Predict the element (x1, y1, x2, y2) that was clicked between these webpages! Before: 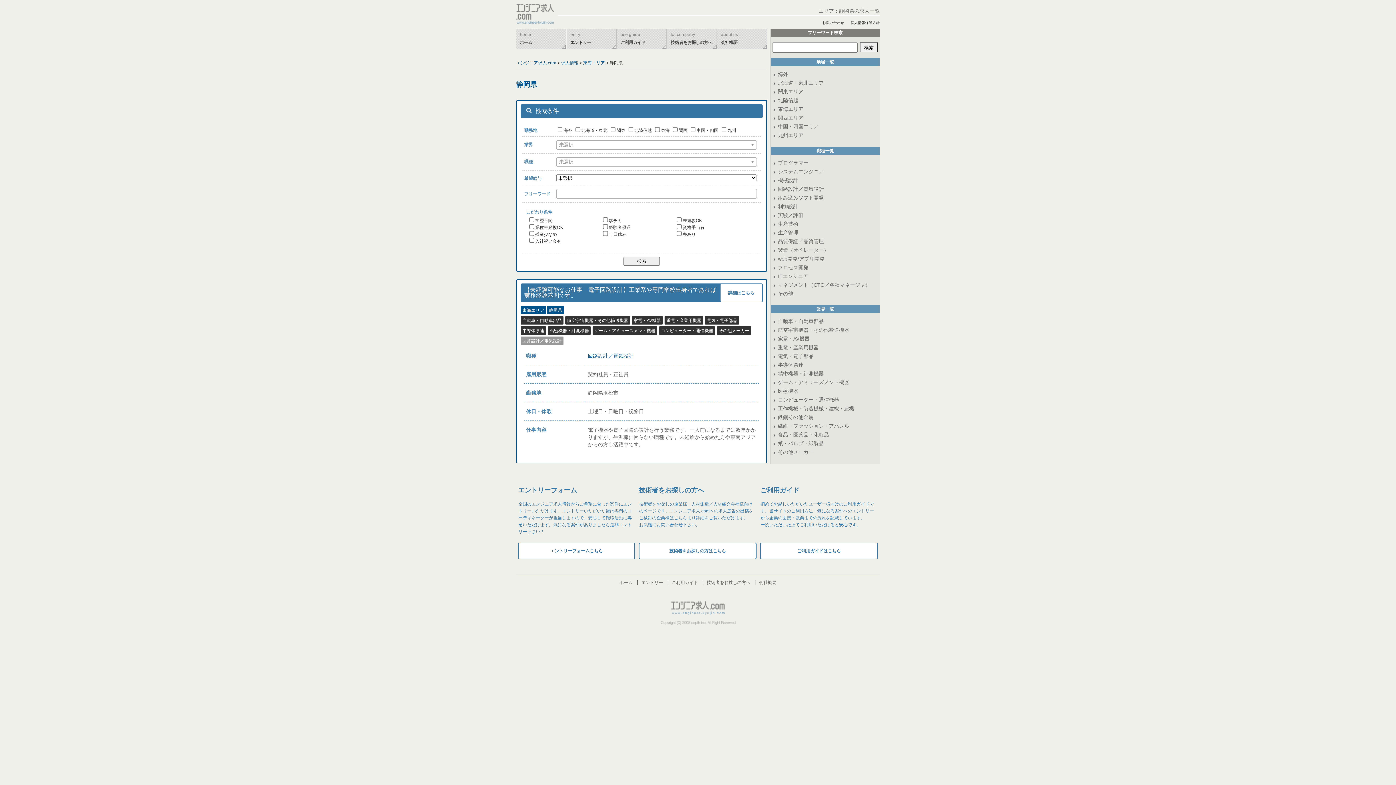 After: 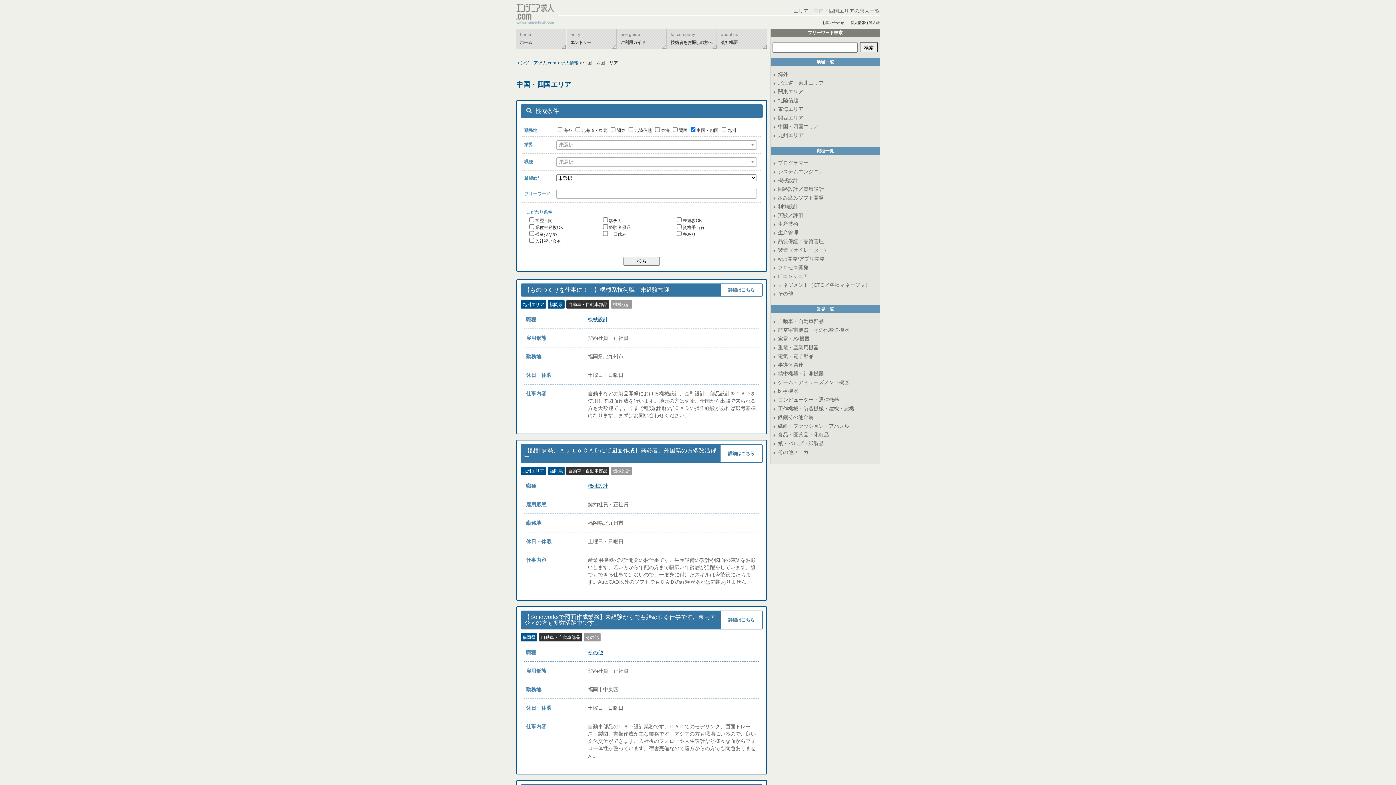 Action: bbox: (778, 123, 818, 129) label: 中国・四国エリア